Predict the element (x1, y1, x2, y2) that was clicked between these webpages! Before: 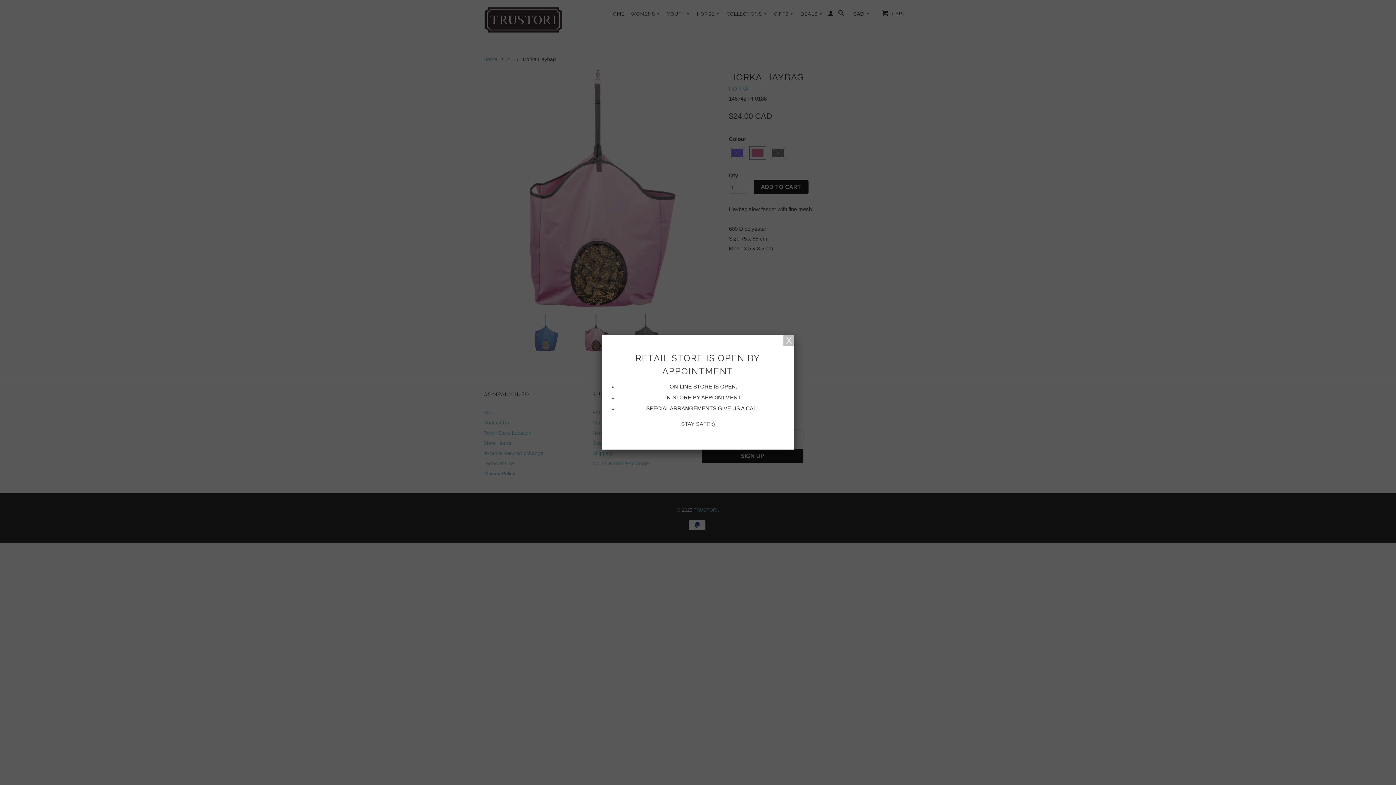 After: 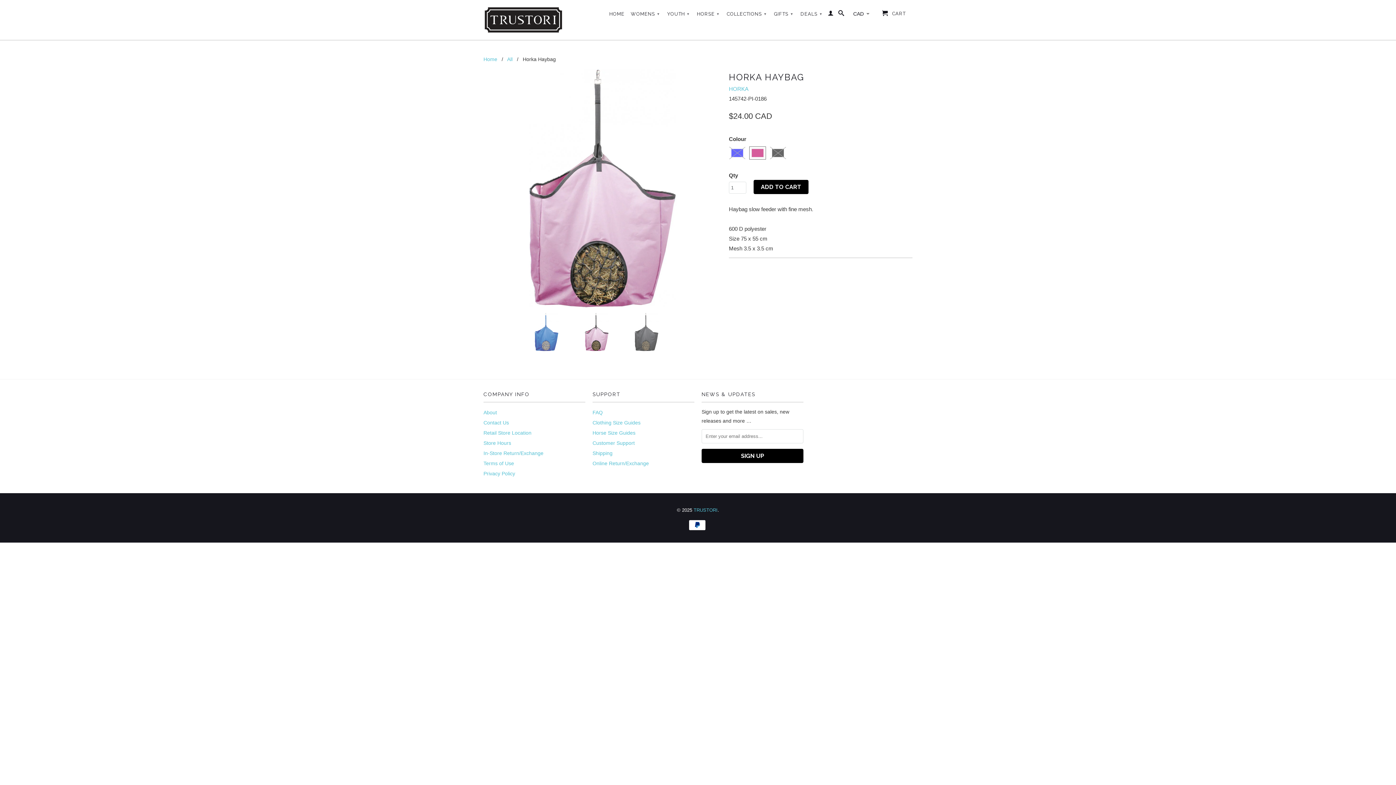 Action: bbox: (783, 335, 794, 346)